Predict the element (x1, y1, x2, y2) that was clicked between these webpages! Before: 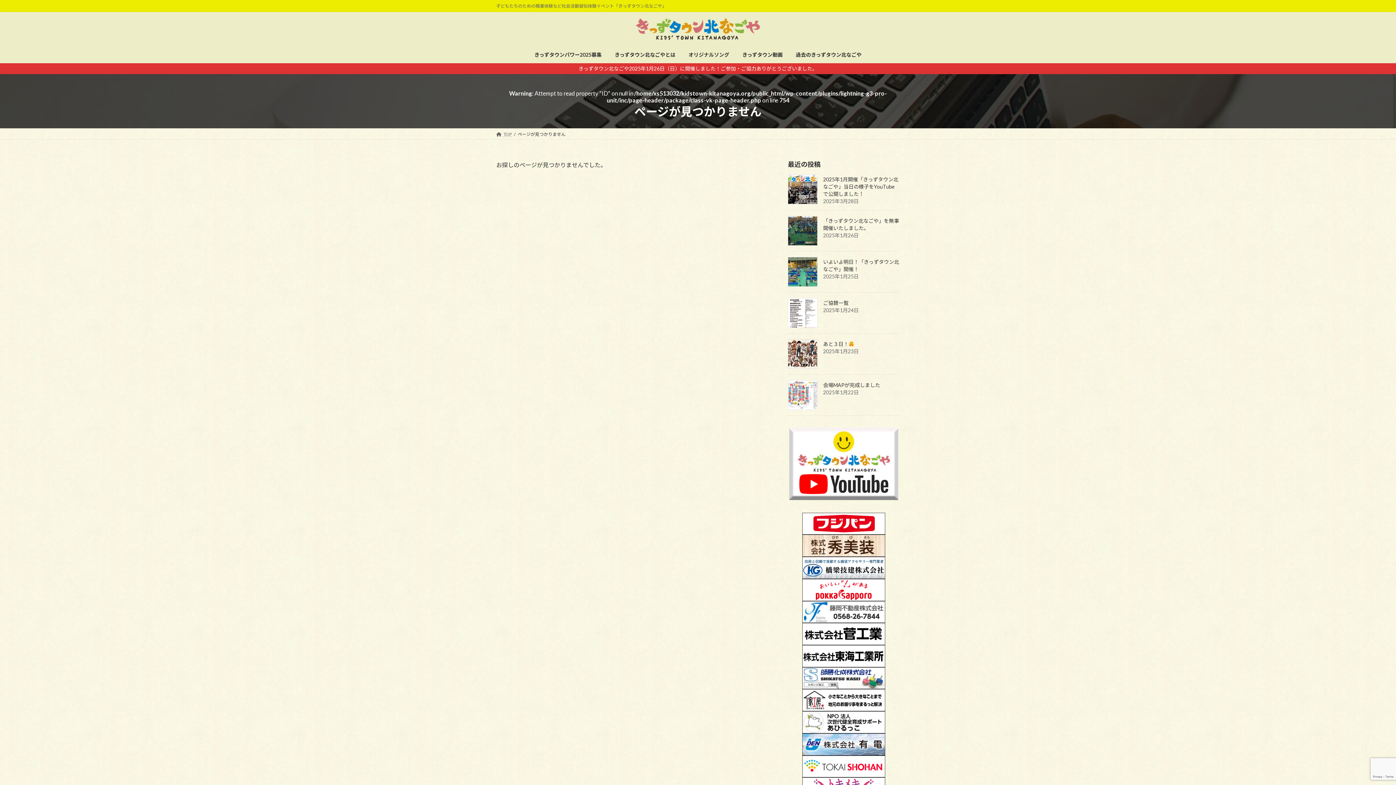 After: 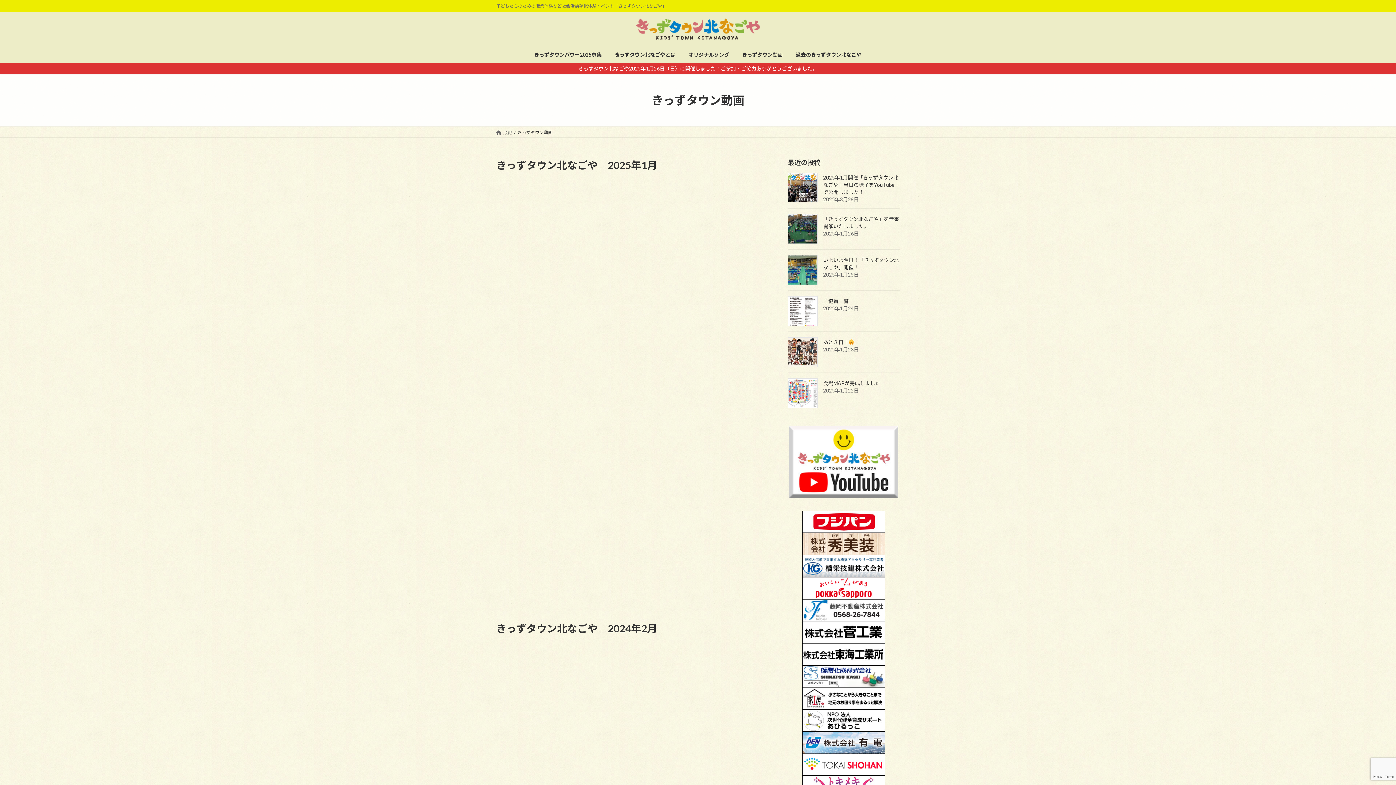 Action: label: きっずタウン動画 bbox: (736, 46, 789, 63)